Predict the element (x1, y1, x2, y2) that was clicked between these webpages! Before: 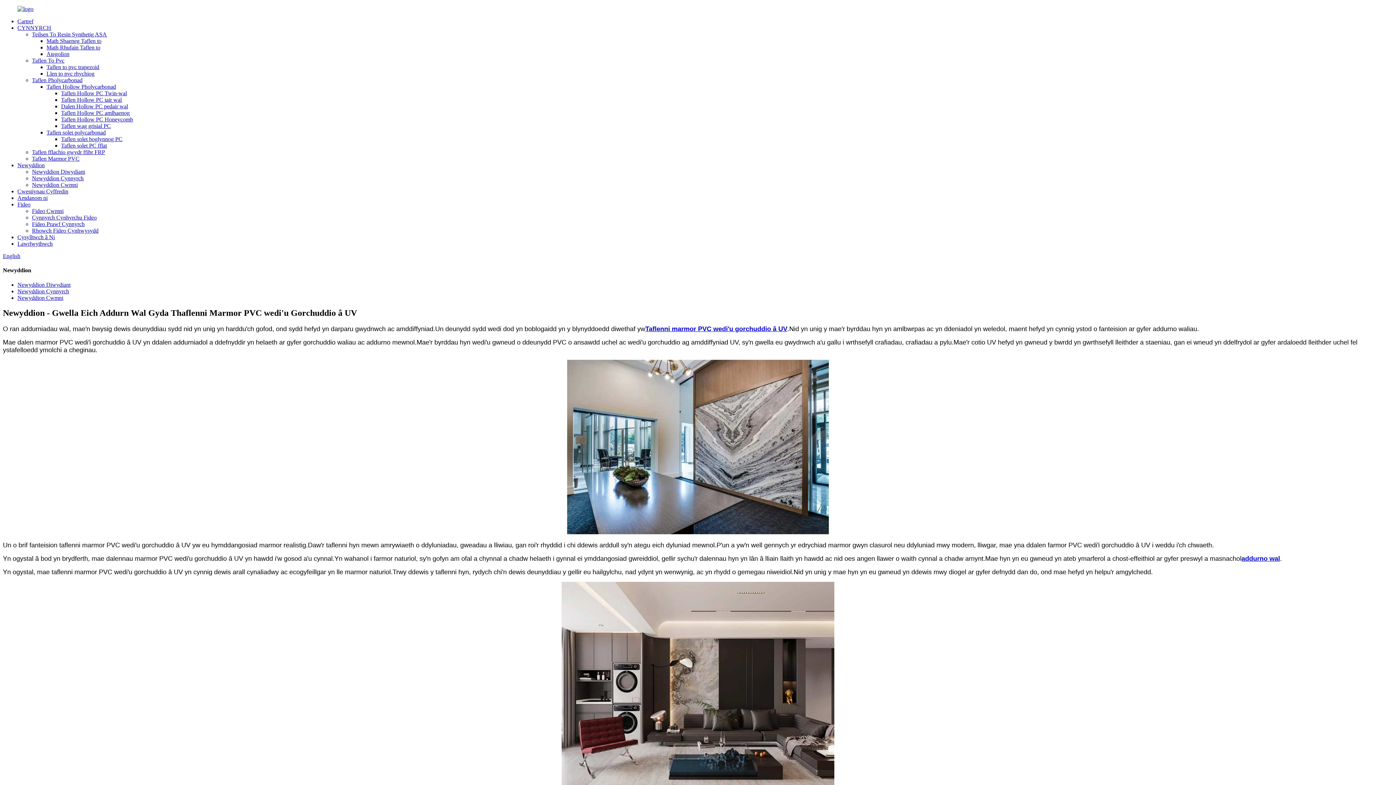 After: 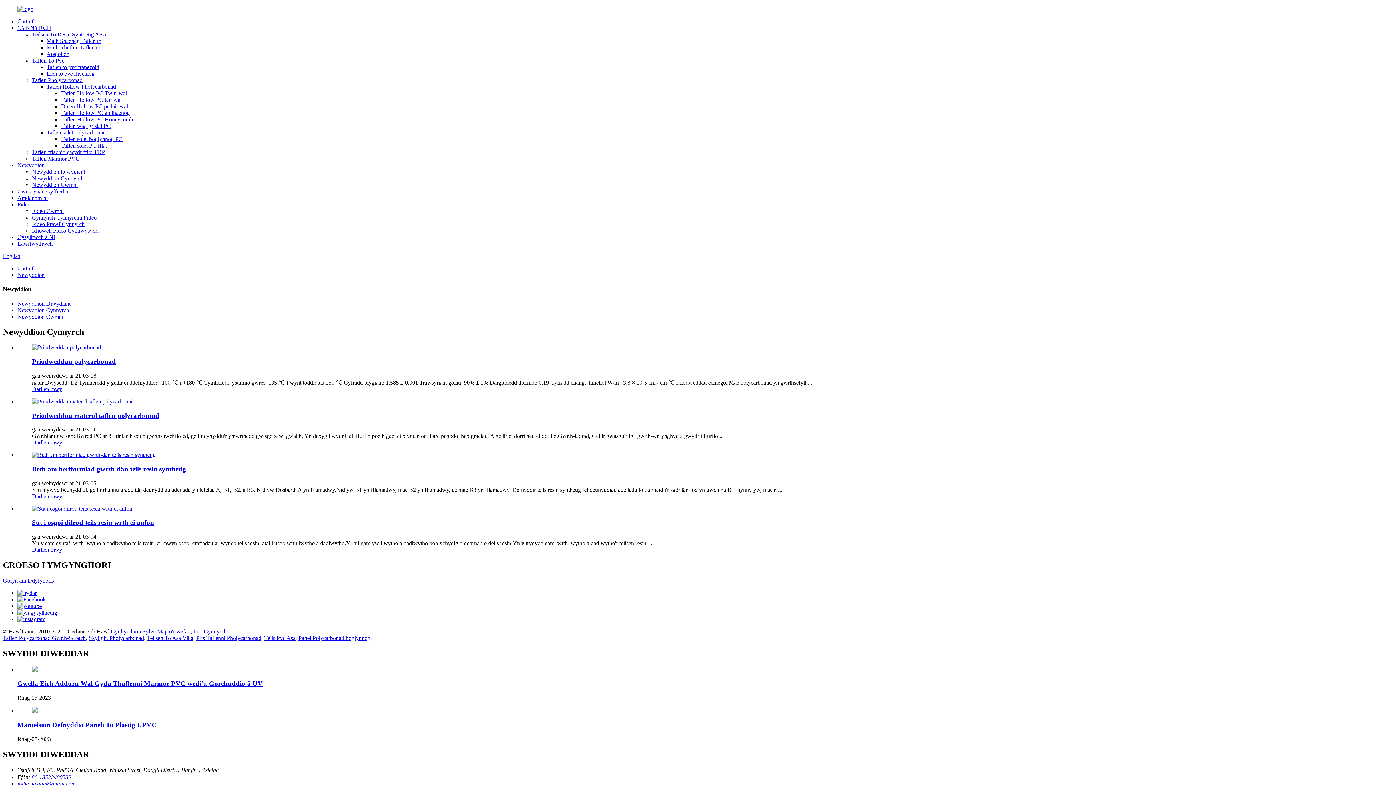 Action: bbox: (32, 175, 83, 181) label: Newyddion Cynnyrch